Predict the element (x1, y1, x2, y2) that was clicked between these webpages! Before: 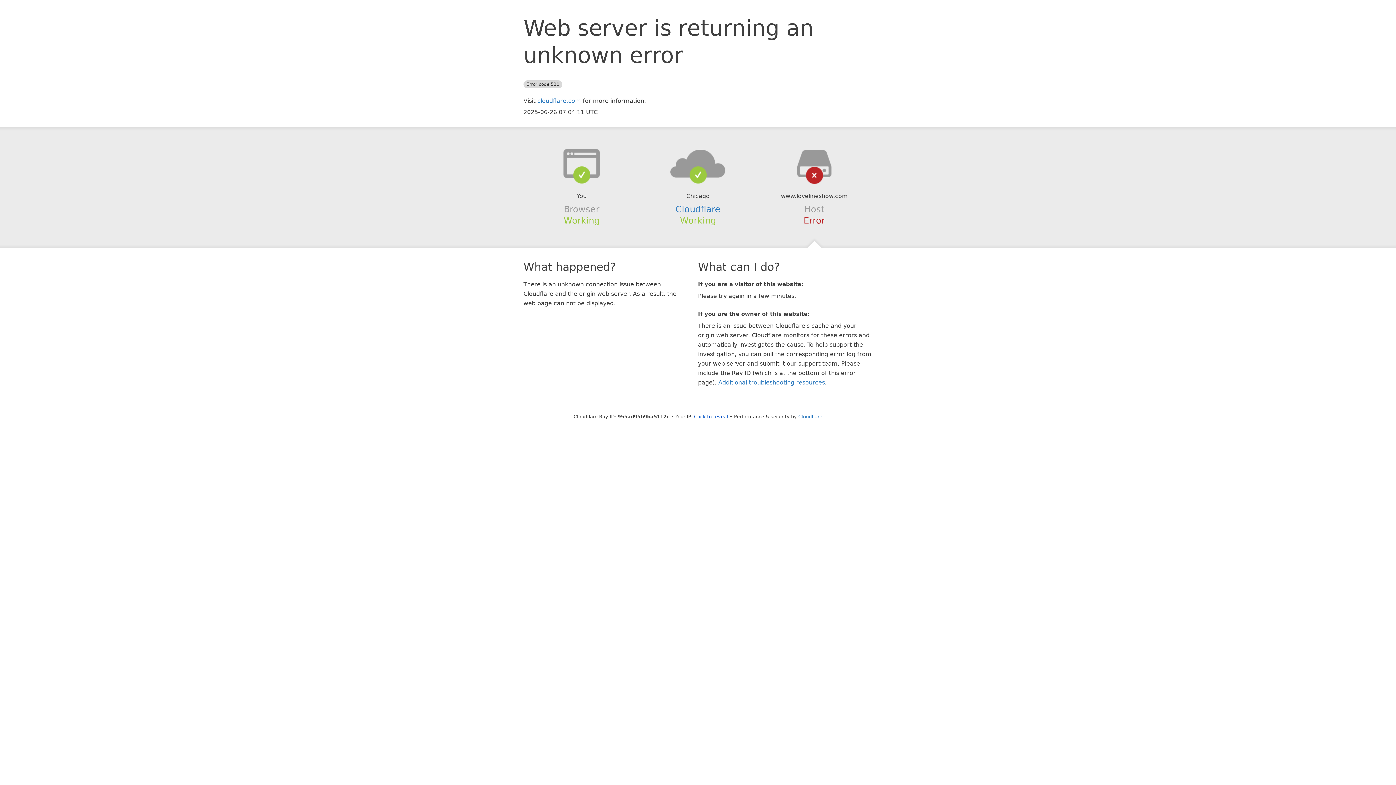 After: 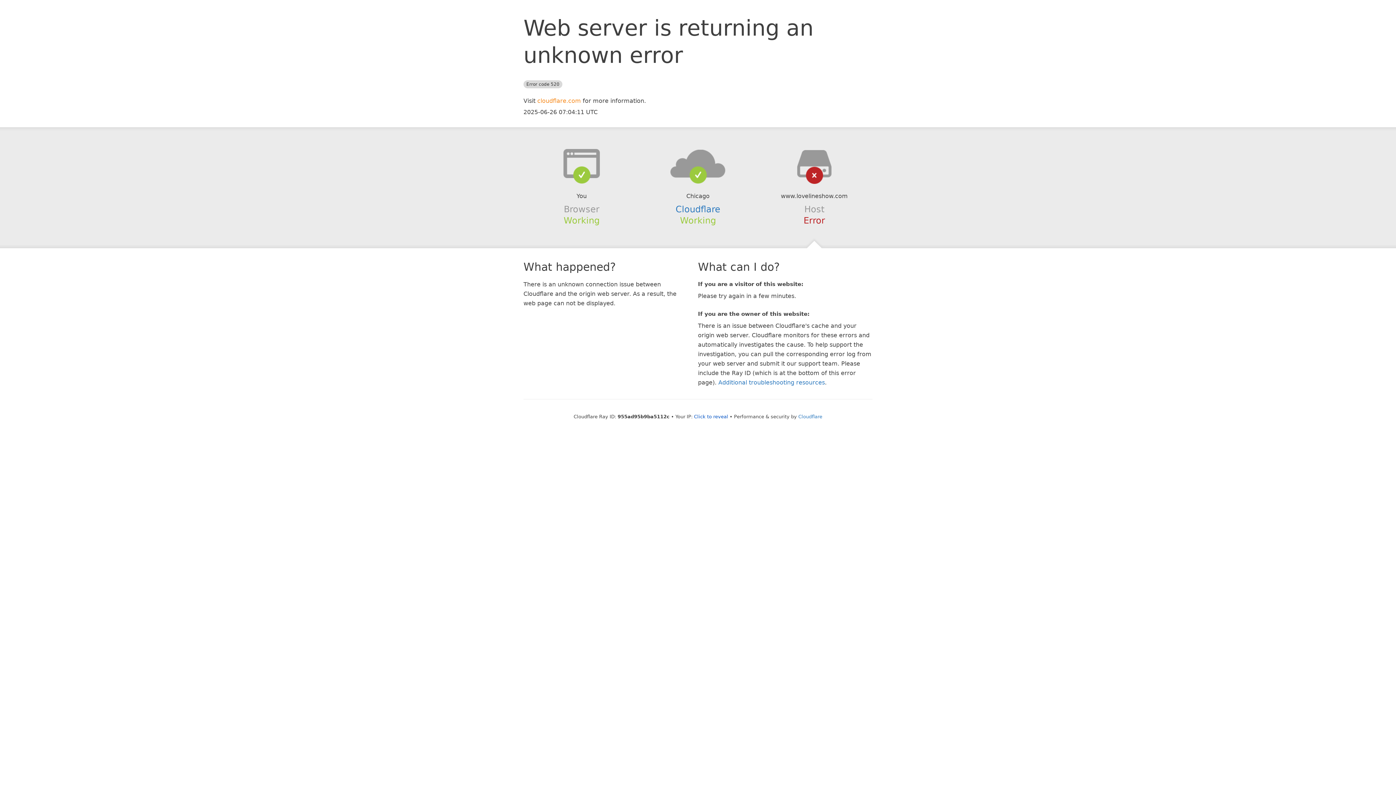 Action: bbox: (537, 97, 581, 104) label: cloudflare.com